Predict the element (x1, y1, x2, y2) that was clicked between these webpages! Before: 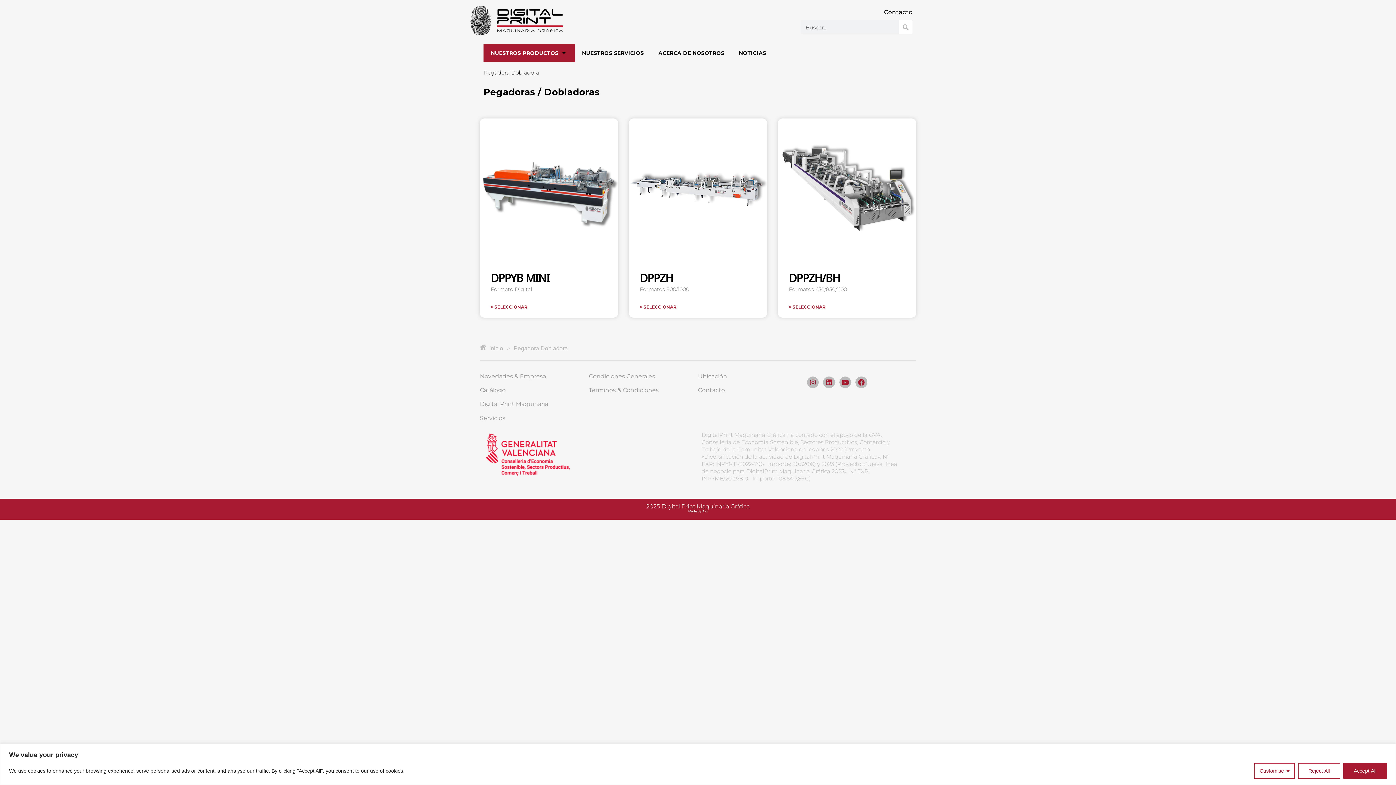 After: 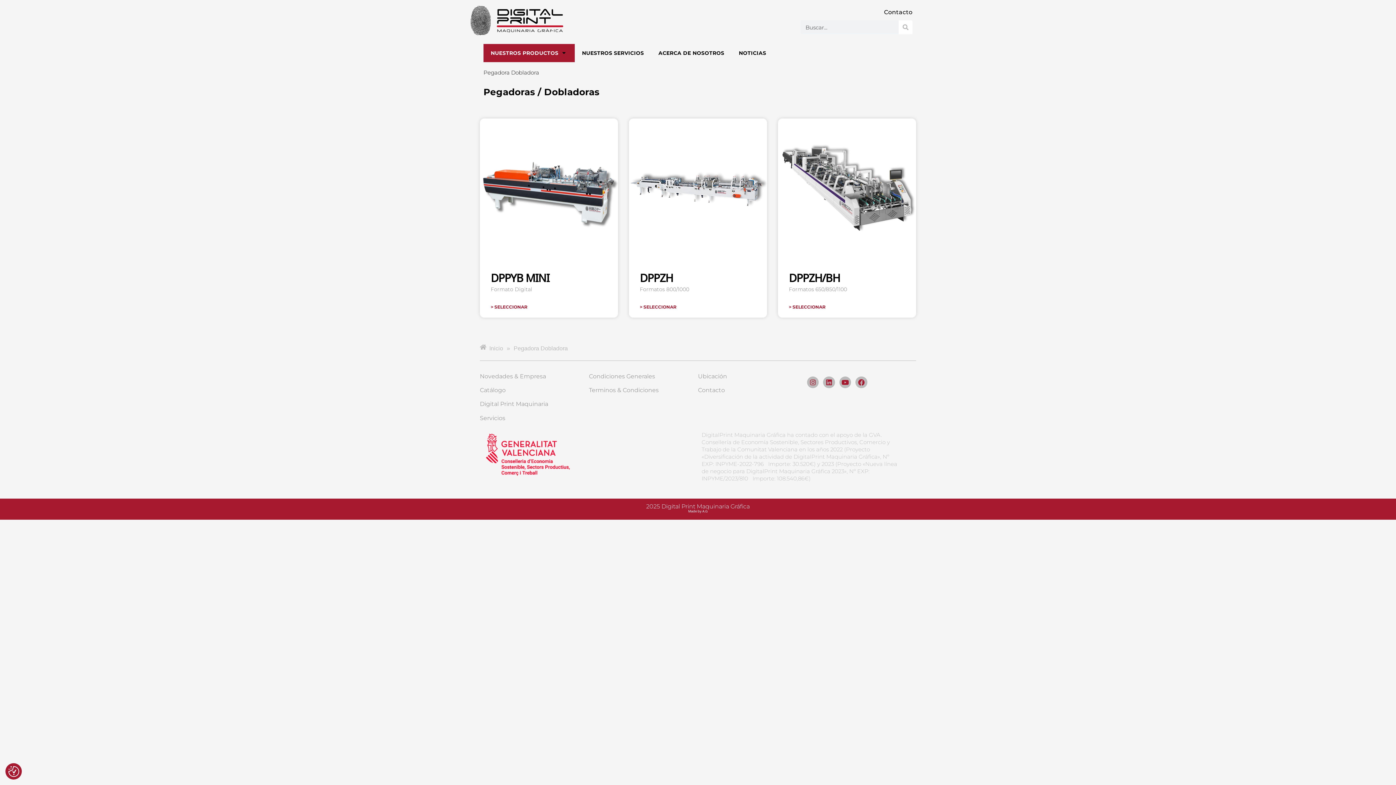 Action: label: Reject All bbox: (1298, 763, 1340, 779)